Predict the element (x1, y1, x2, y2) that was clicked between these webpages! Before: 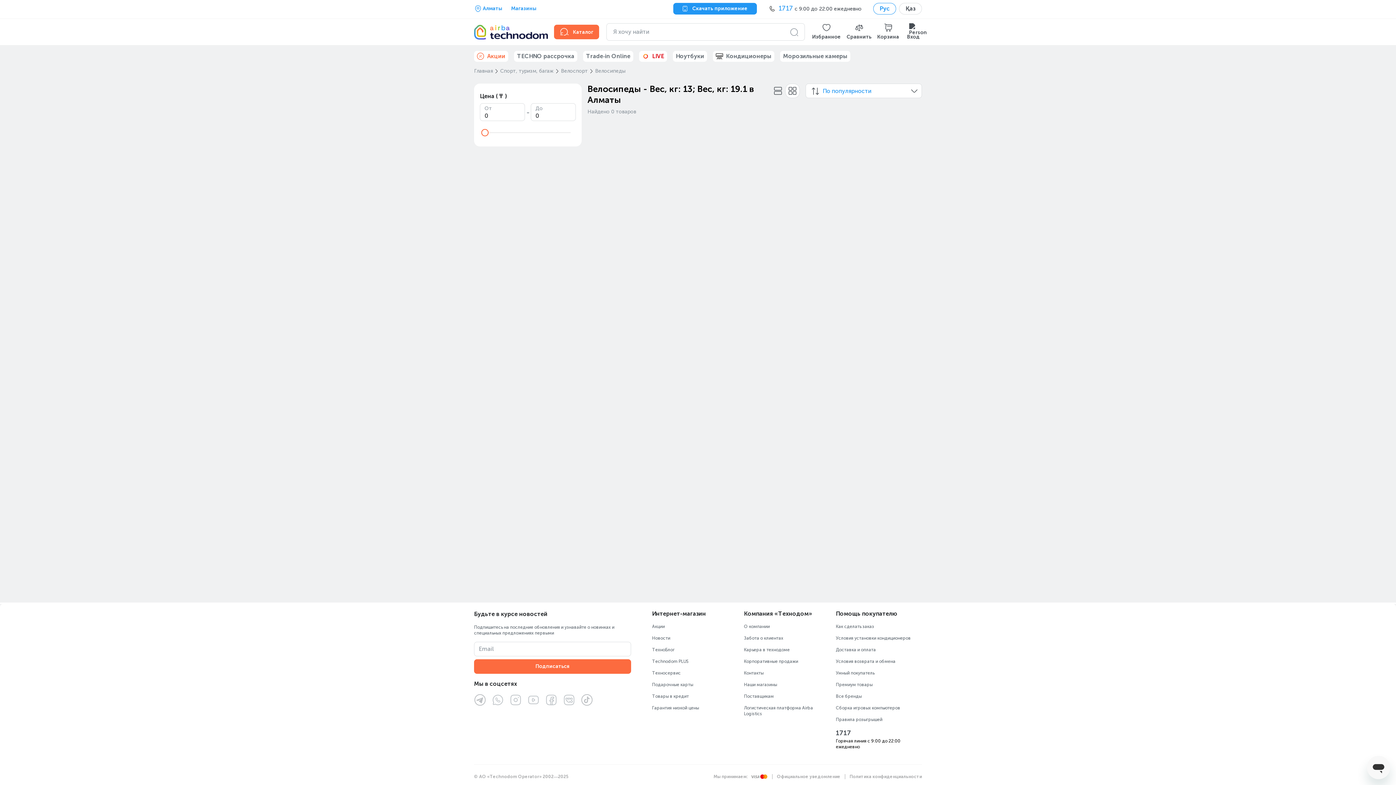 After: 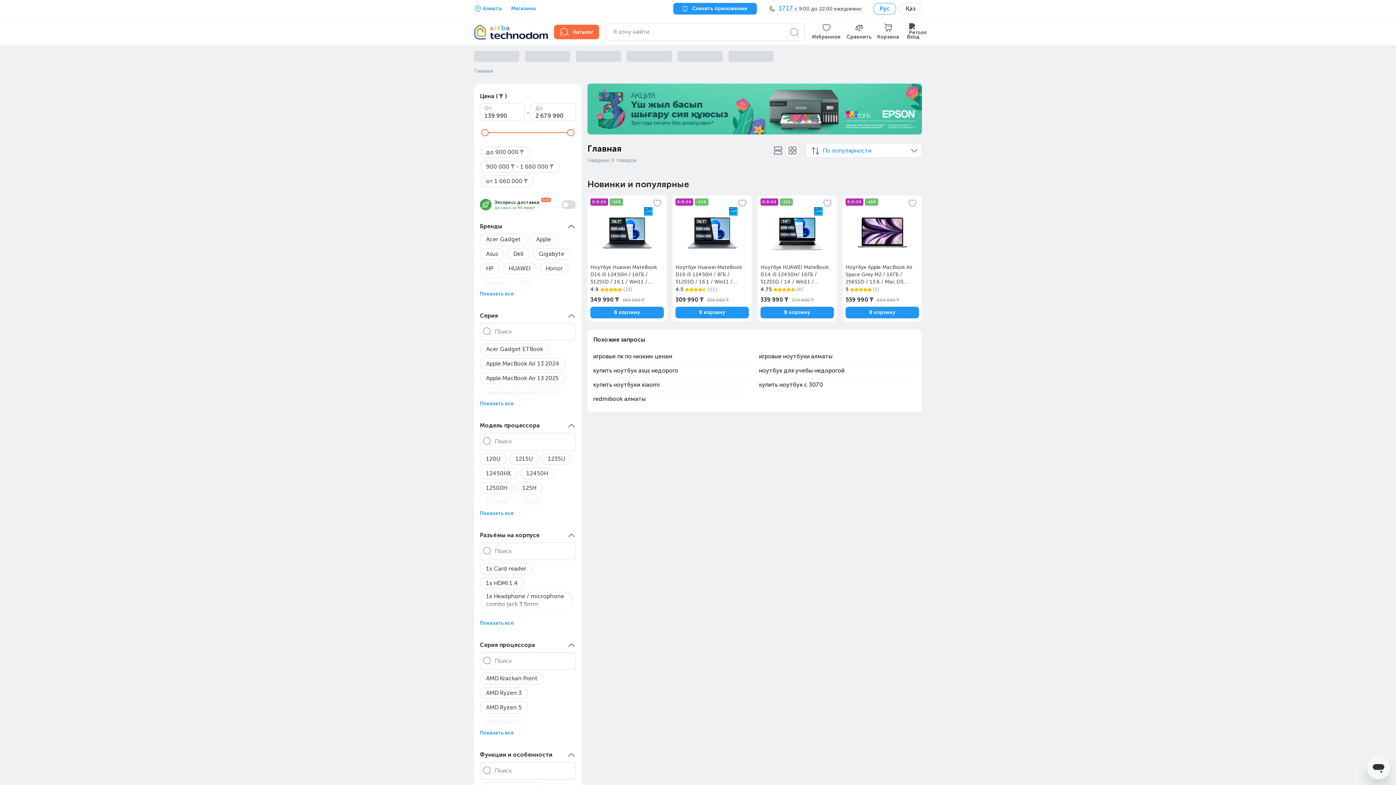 Action: bbox: (673, 50, 707, 61) label: Ноутбуки